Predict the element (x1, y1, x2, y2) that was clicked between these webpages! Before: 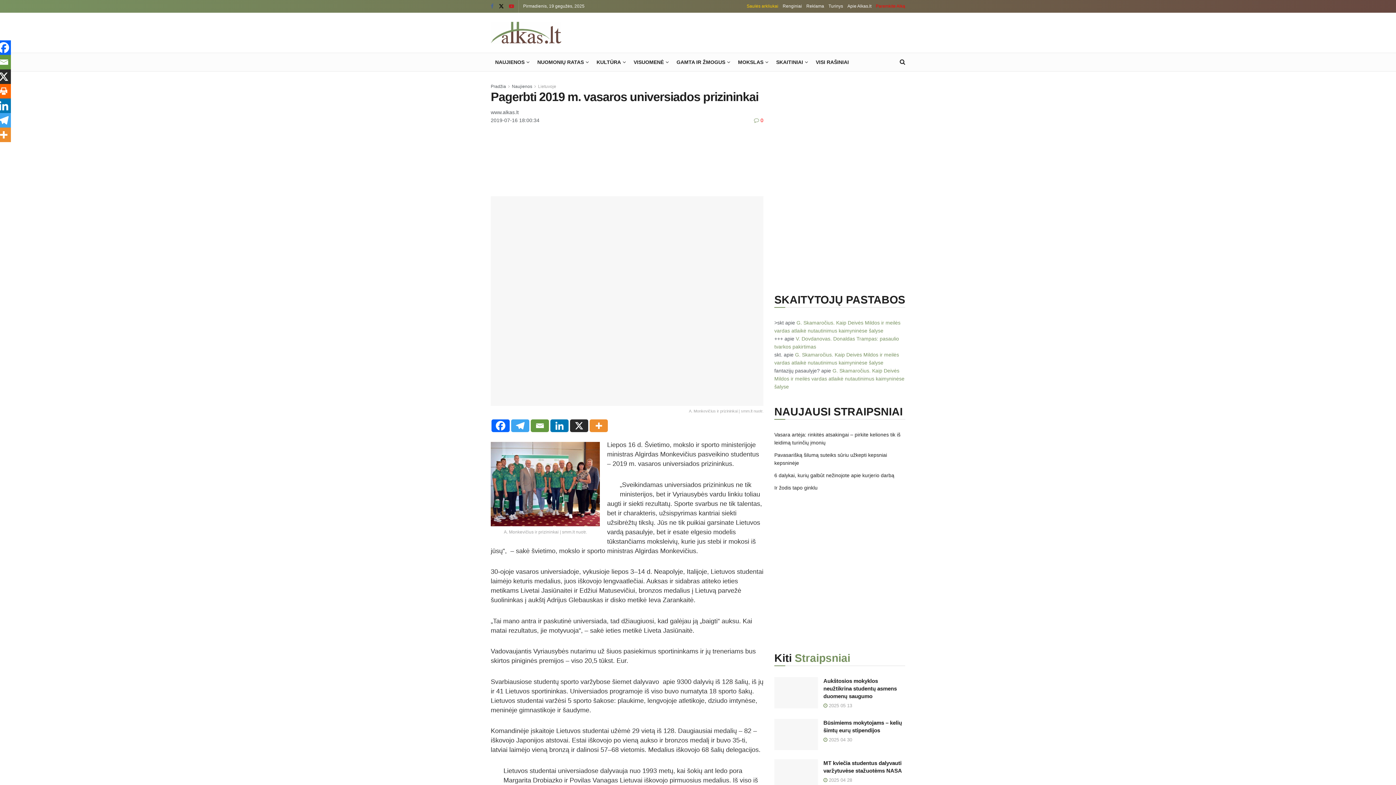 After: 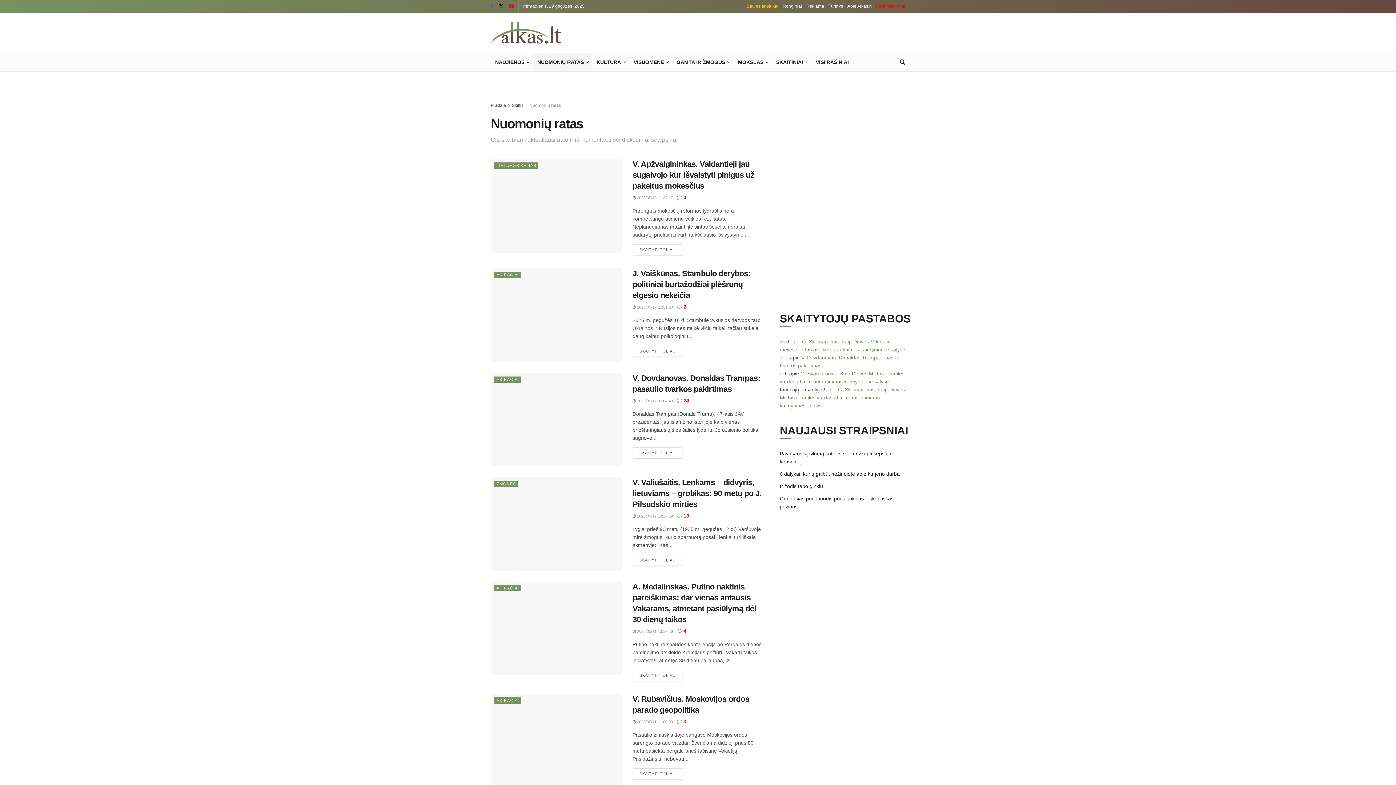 Action: label: NUOMONIŲ RATAS bbox: (533, 53, 592, 71)